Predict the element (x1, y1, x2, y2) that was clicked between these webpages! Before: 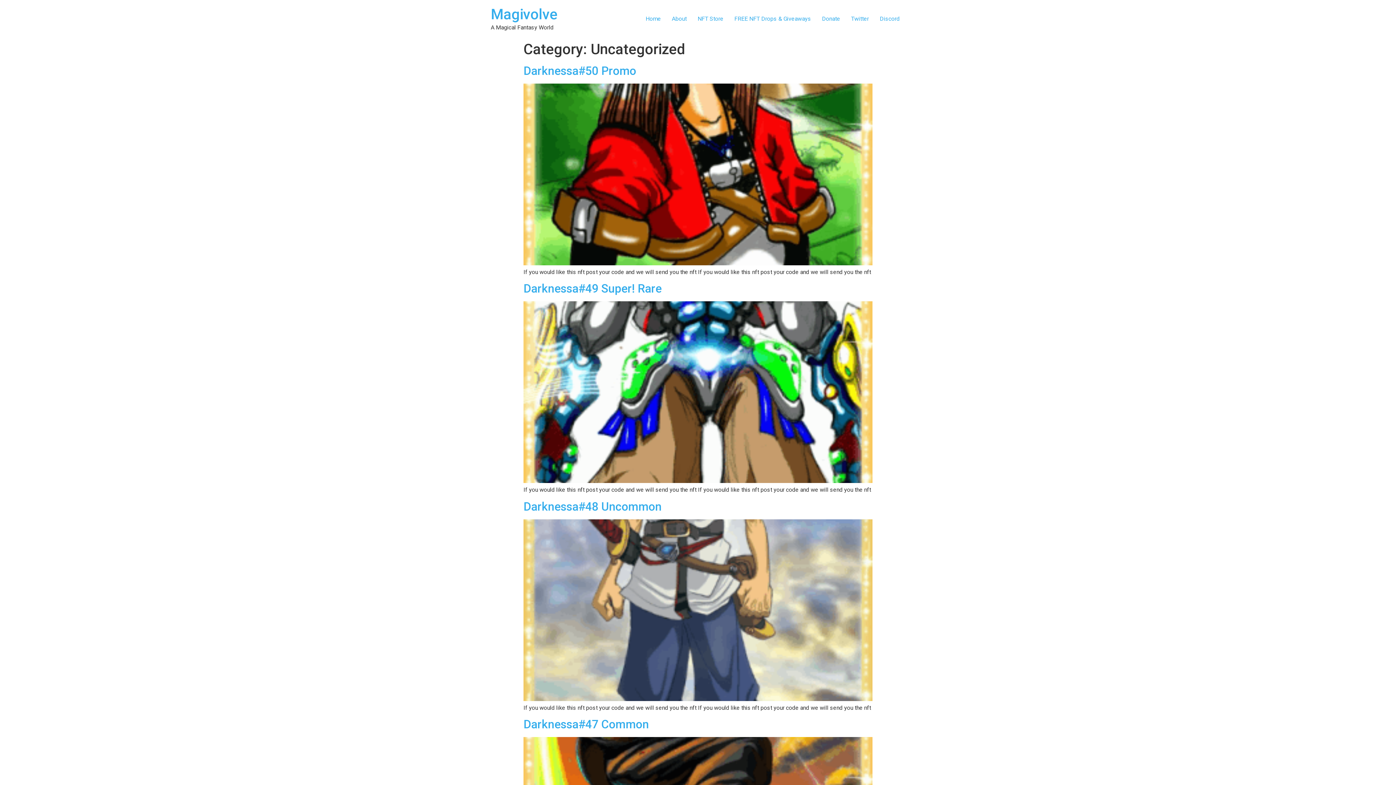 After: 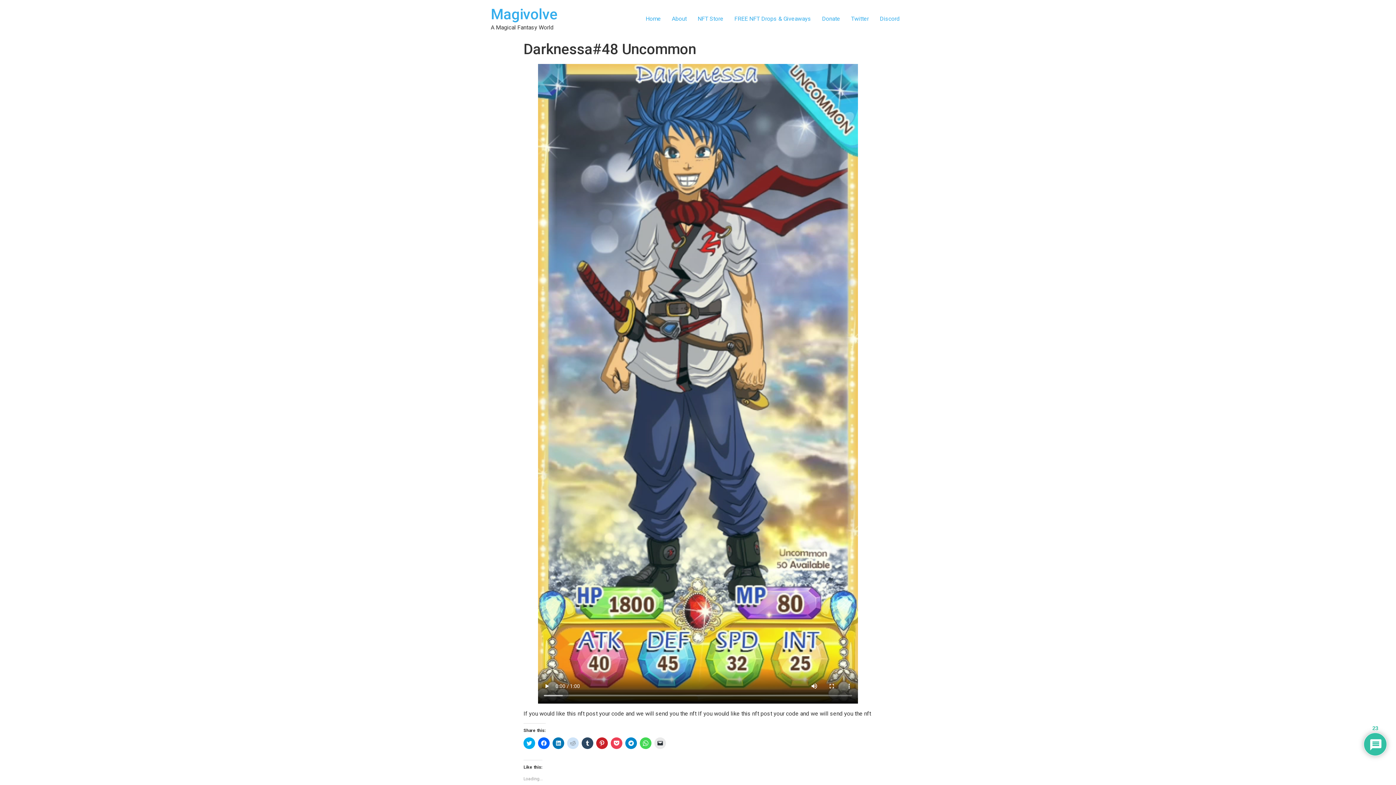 Action: bbox: (523, 499, 661, 513) label: Darknessa#48 Uncommon